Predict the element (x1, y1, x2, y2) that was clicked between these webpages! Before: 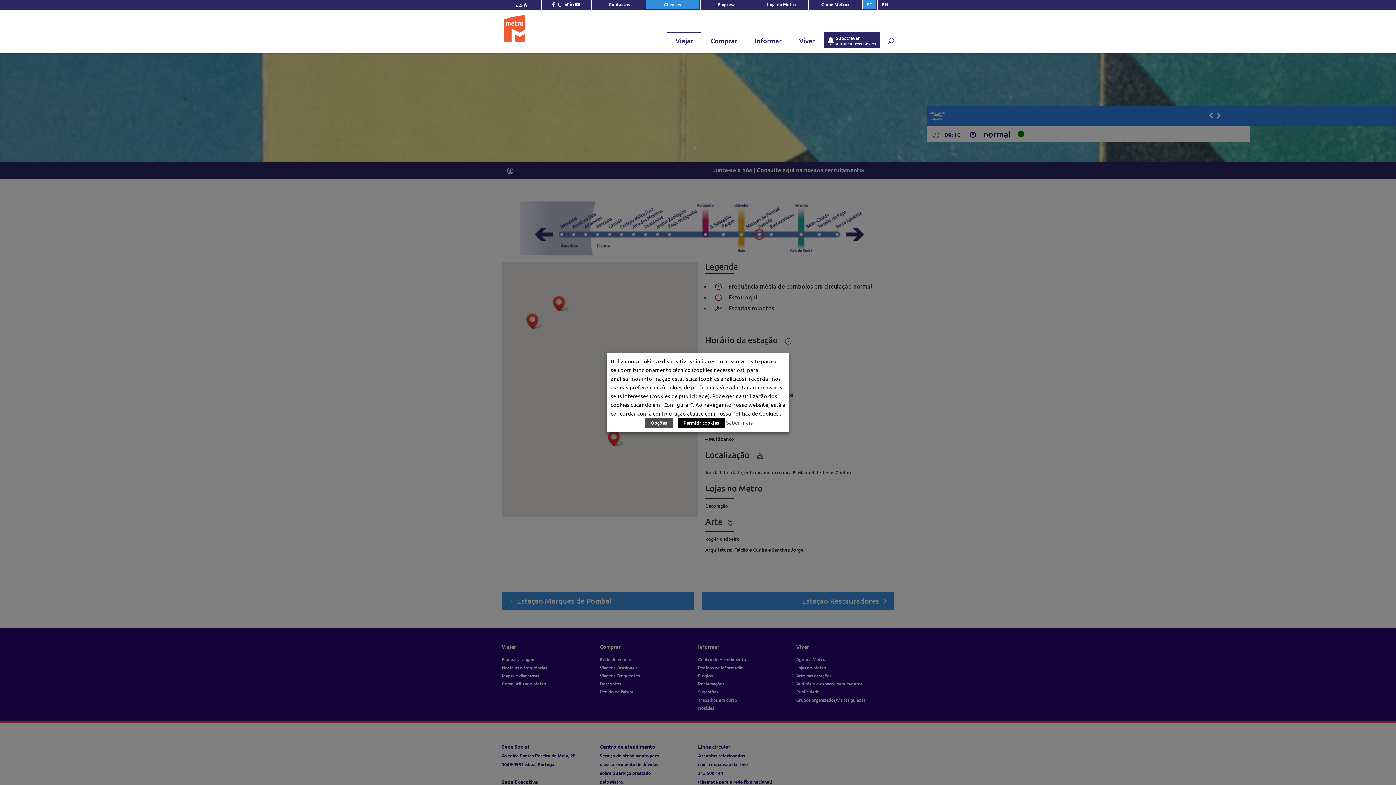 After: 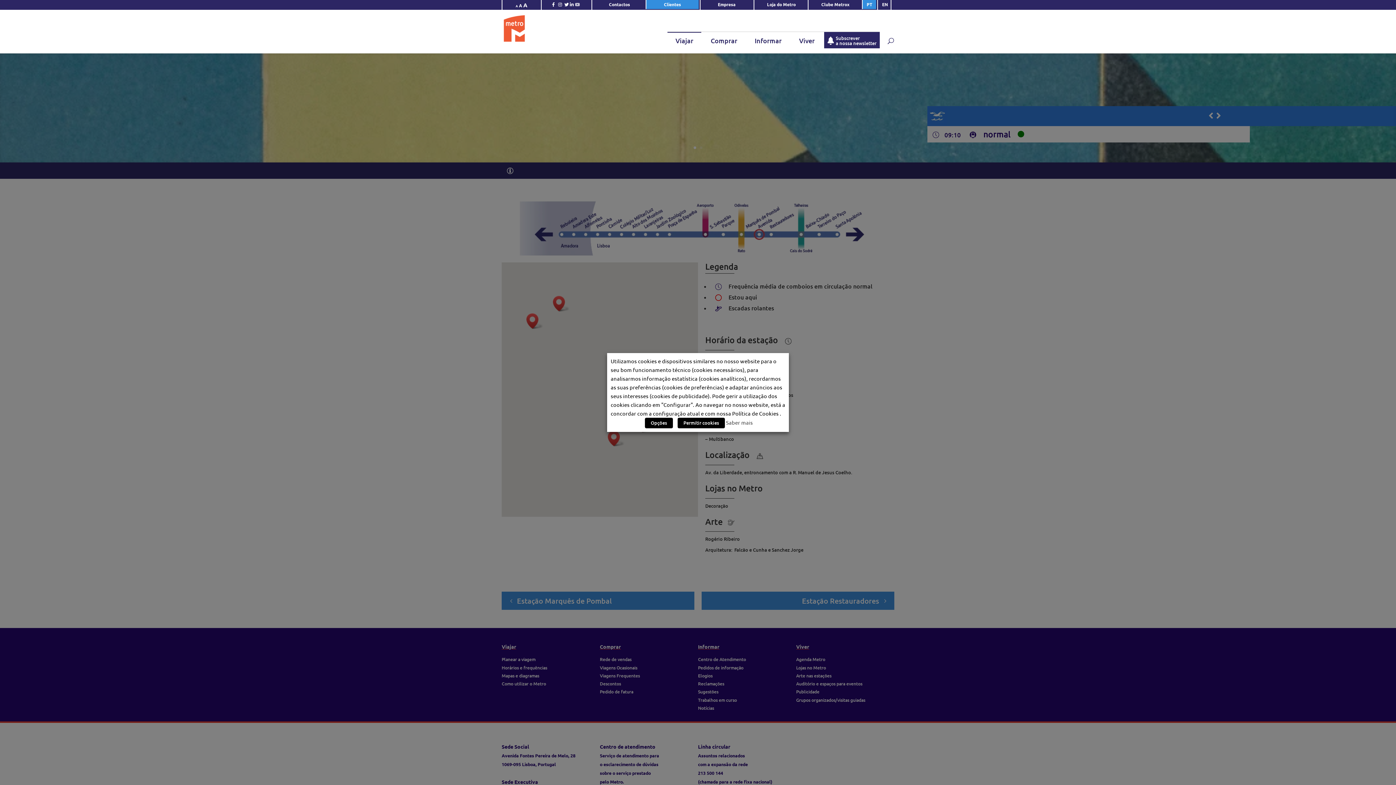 Action: bbox: (575, 0, 580, 12) label: Ligação ao Canal no Youtube do Metropolitano de Lisboa